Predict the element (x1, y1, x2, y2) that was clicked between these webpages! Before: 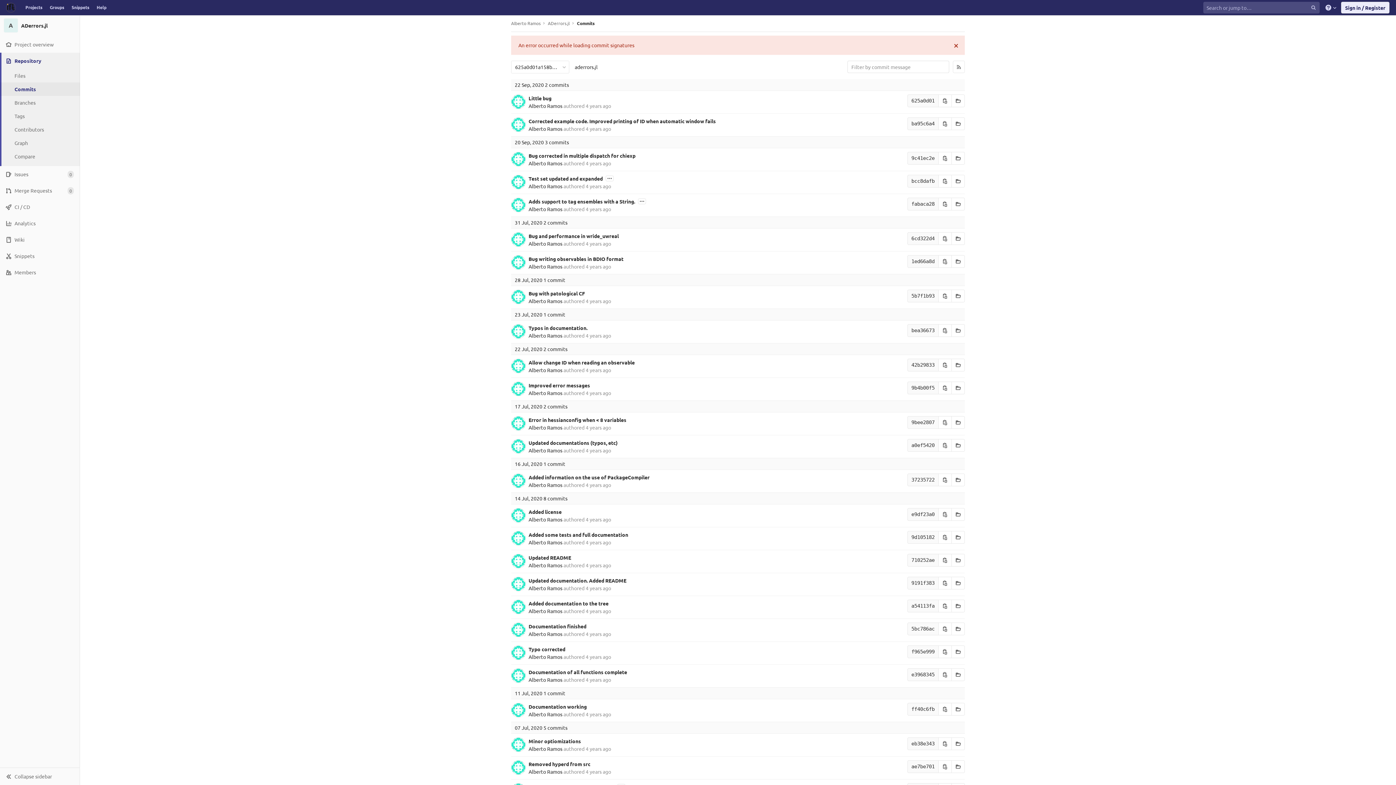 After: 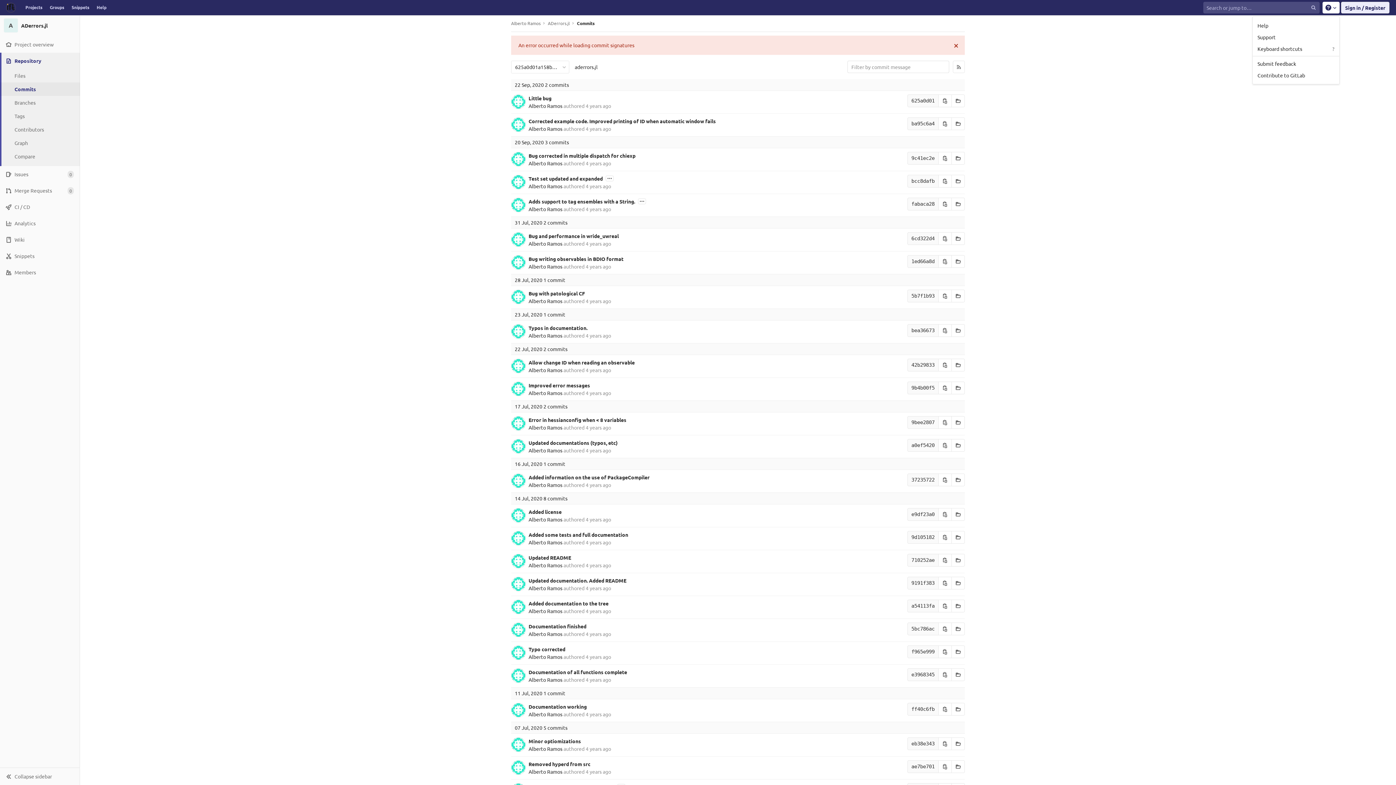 Action: bbox: (1322, 1, 1340, 13)